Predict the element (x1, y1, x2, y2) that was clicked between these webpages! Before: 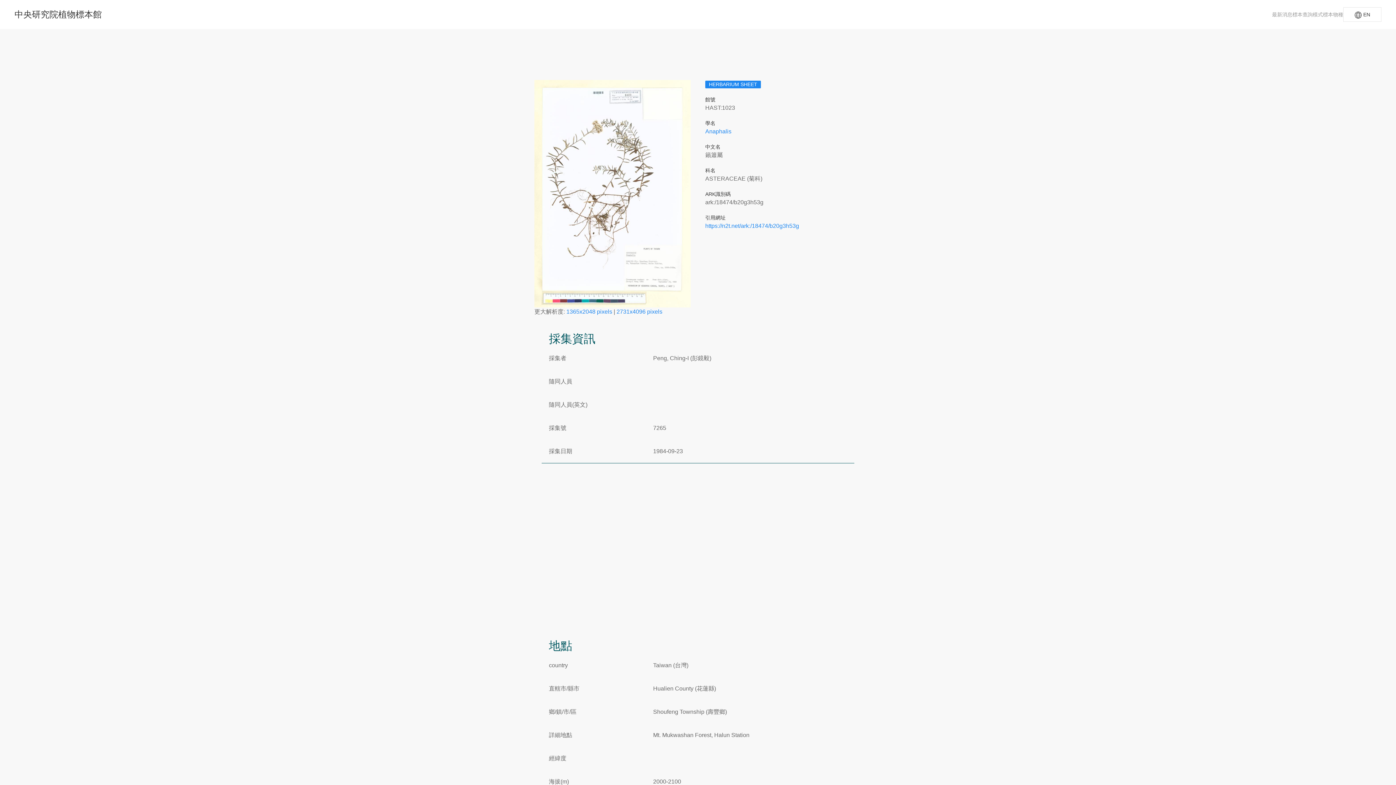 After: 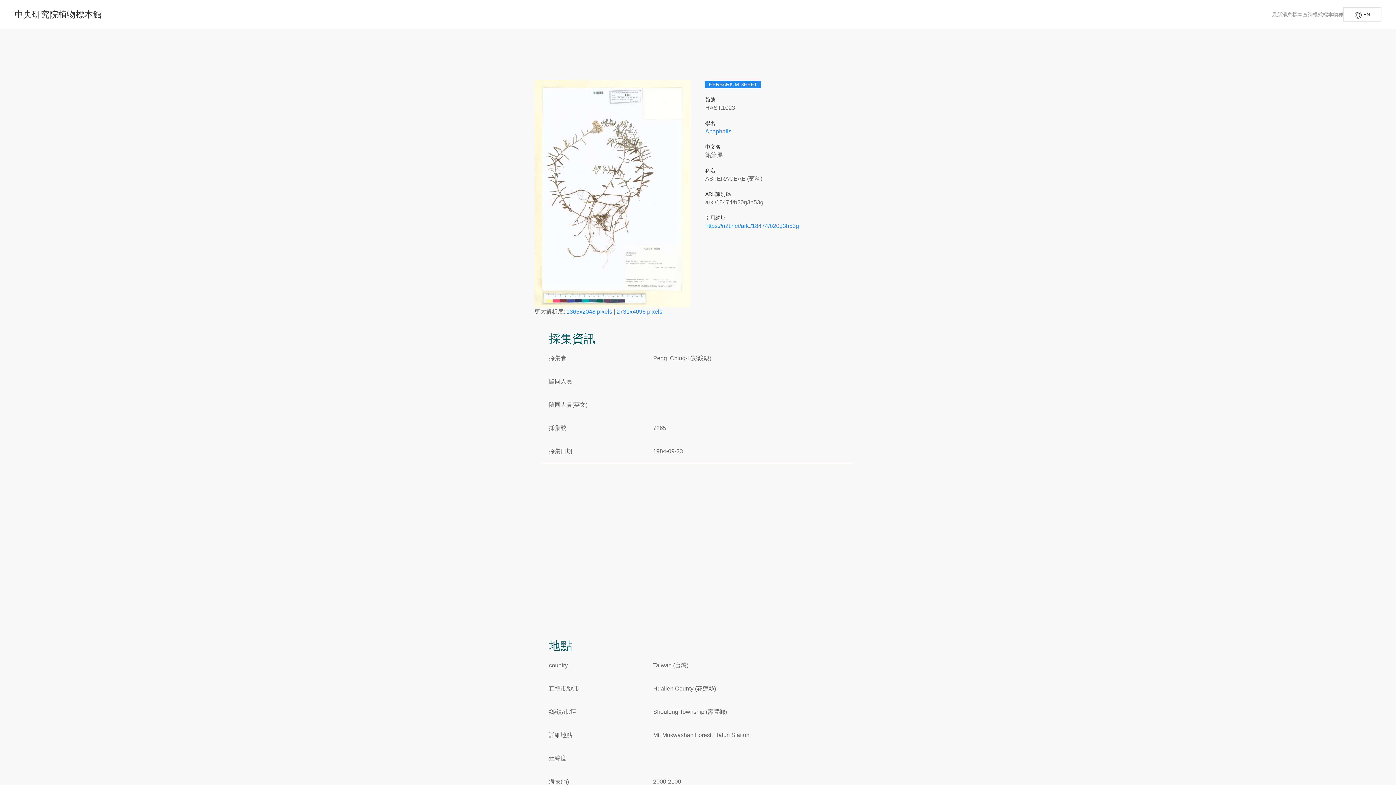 Action: label: https://n2t.net/ark:/18474/b20g3h53g bbox: (705, 222, 799, 229)